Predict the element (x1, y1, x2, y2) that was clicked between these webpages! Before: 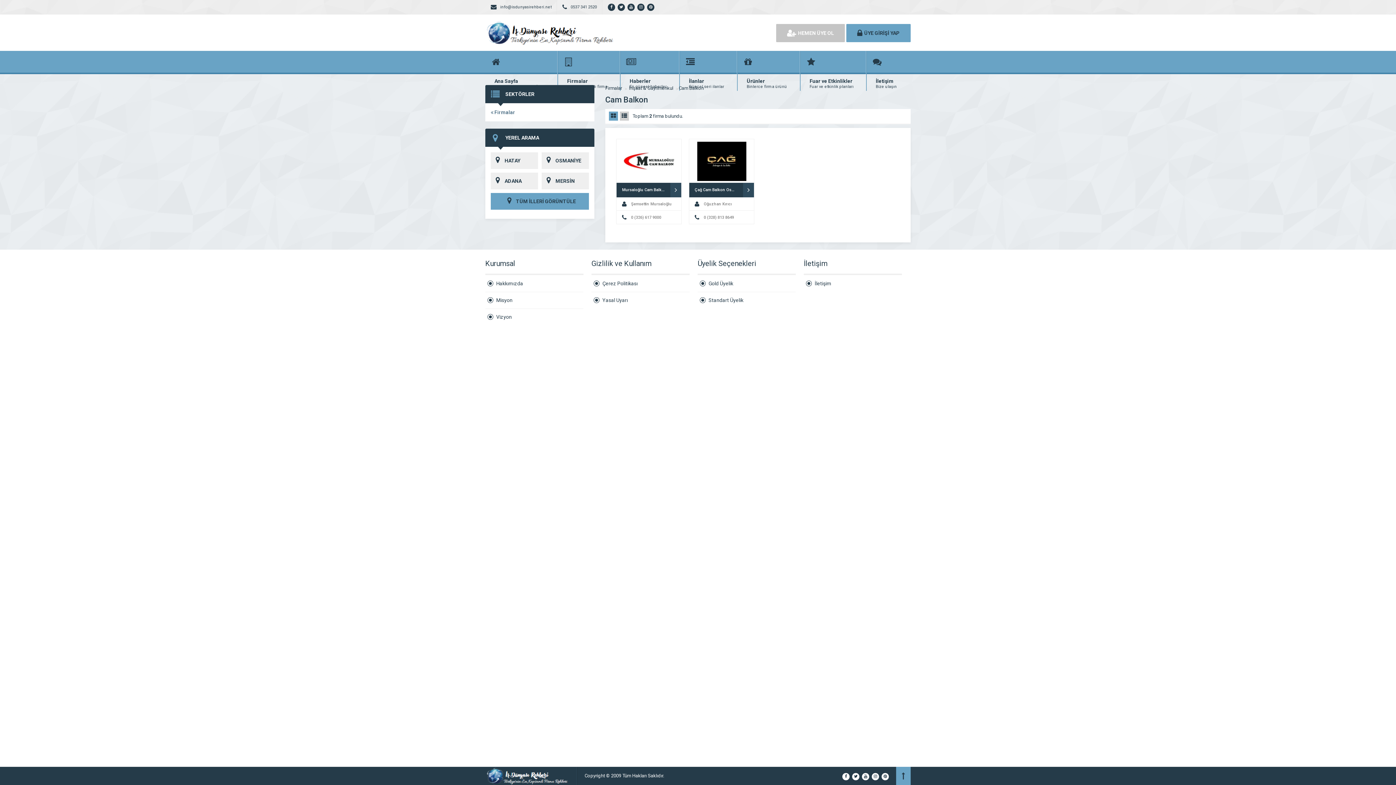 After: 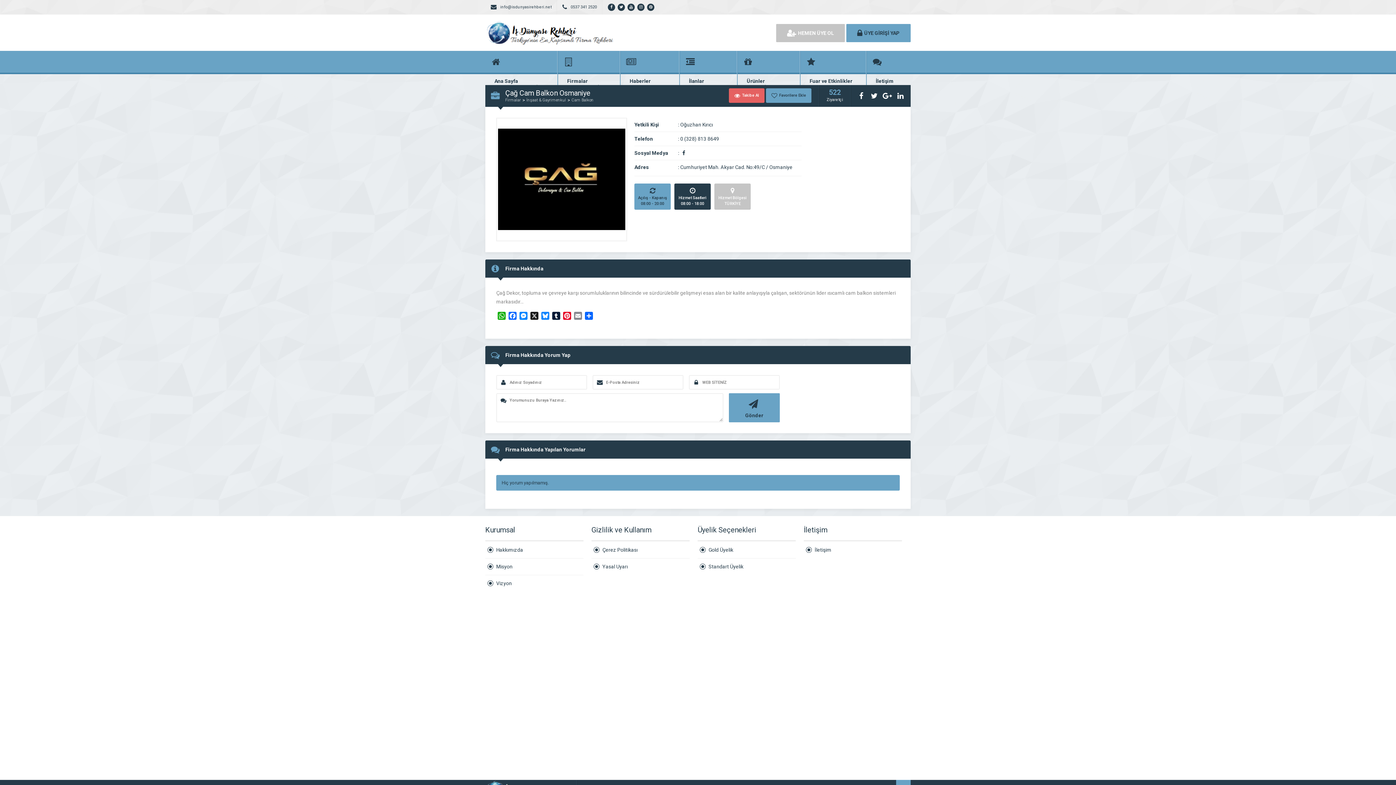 Action: bbox: (689, 139, 754, 224) label: Çağ Cam Balkon Osmaniye
Oğuzhan Kırıcı
0 (328) 813 8649